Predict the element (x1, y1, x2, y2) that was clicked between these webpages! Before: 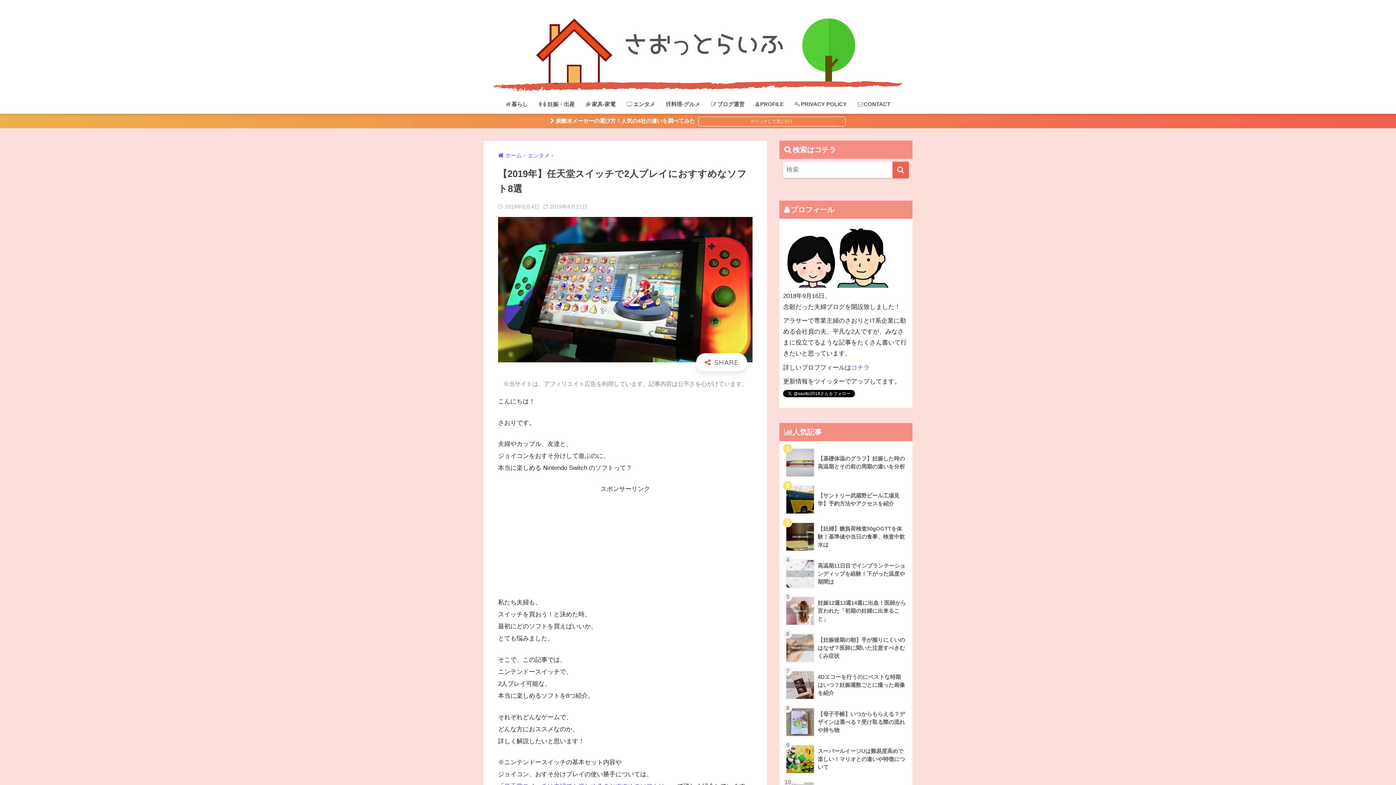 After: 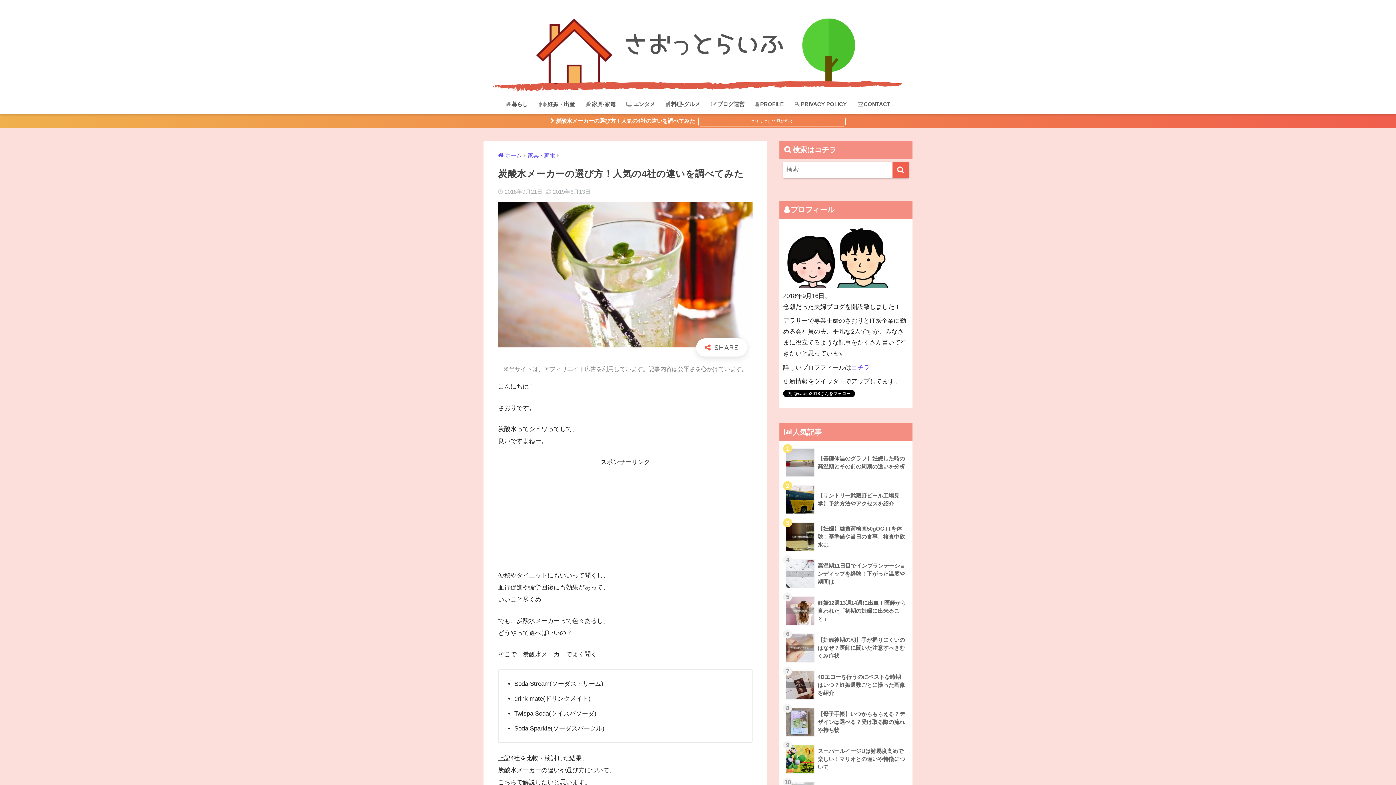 Action: bbox: (0, 113, 1396, 128) label:  炭酸水メーカーの選び方！人気の4社の違いを調べてみた 